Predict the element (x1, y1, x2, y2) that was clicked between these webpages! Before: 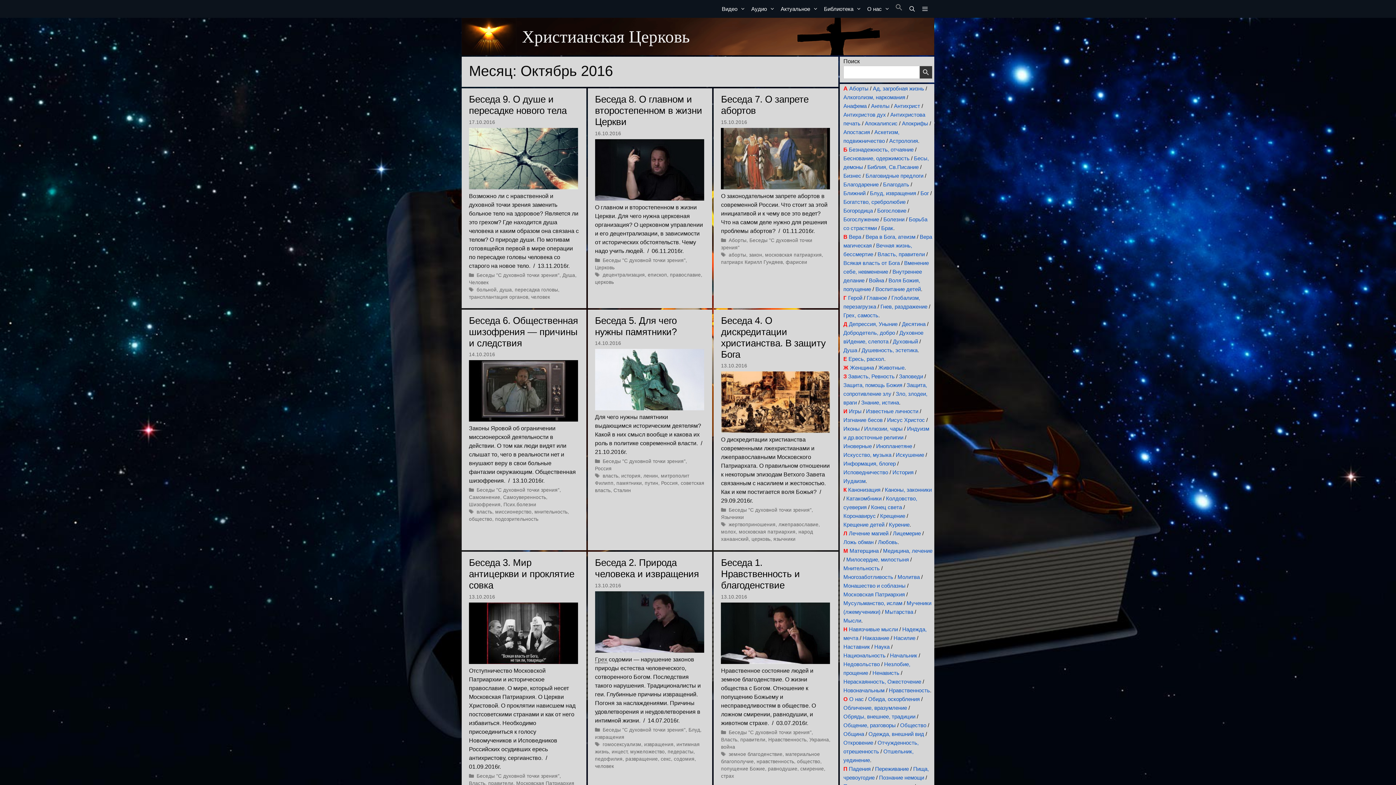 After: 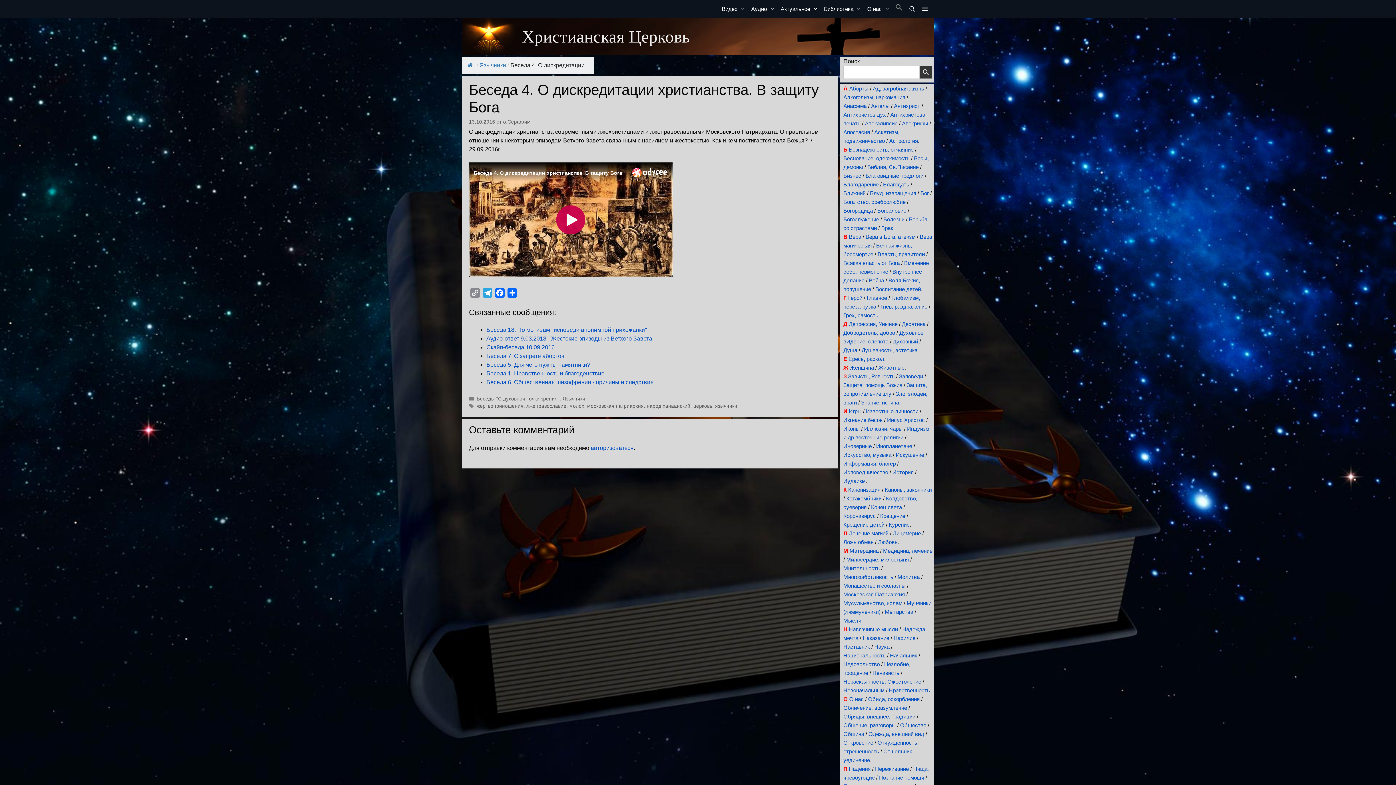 Action: label: Беседа 4. О дискредитации христианства. В защиту Бога bbox: (721, 315, 825, 359)